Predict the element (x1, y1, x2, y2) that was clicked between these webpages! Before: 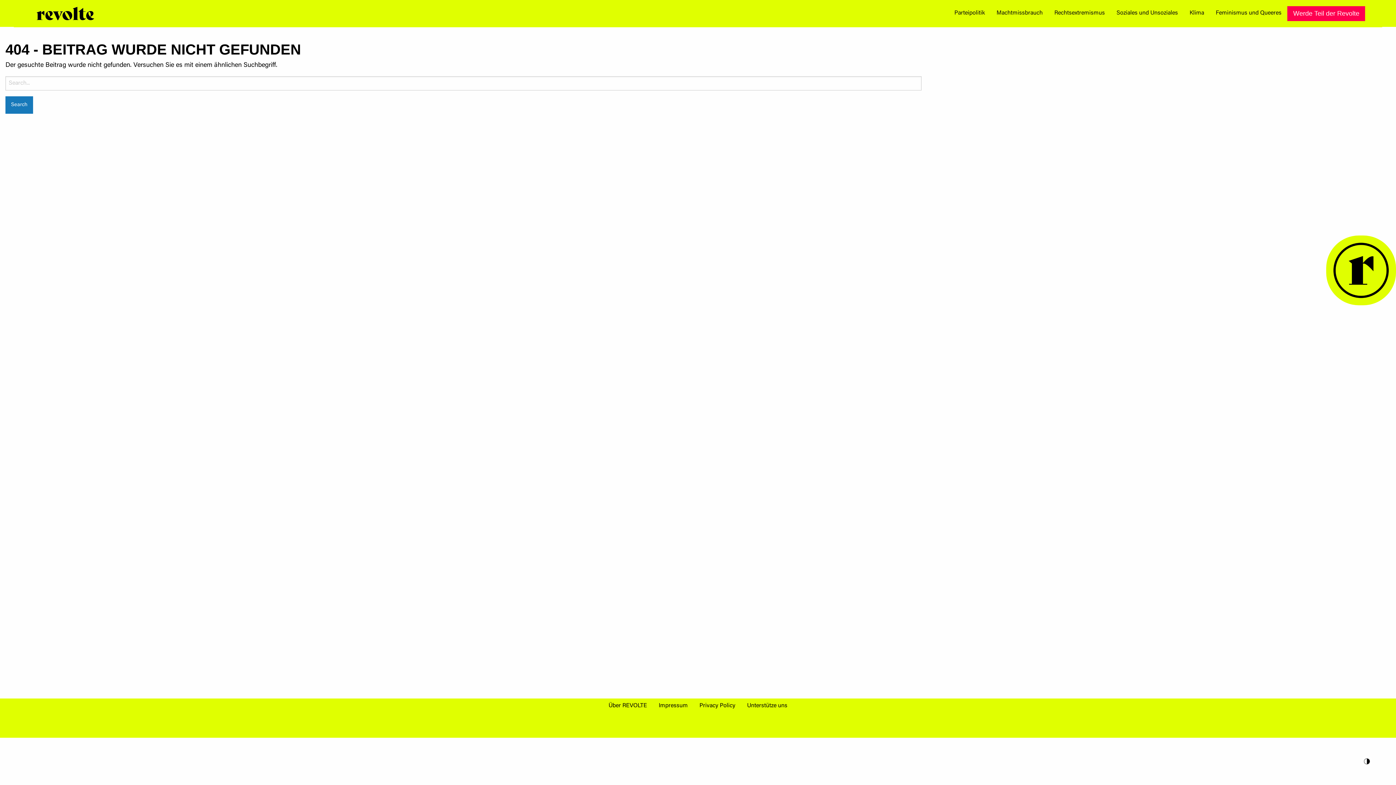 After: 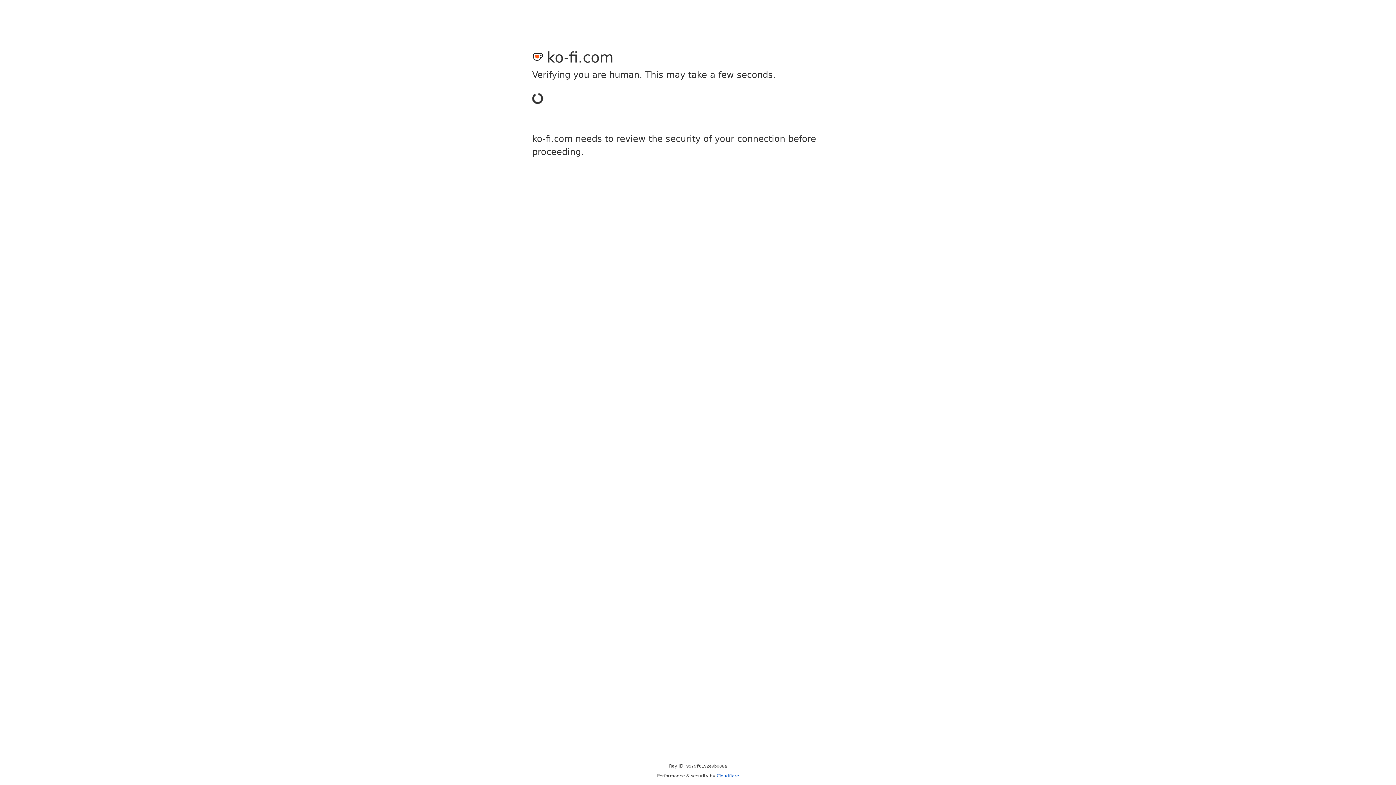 Action: bbox: (741, 699, 793, 713) label: Unterstütze uns